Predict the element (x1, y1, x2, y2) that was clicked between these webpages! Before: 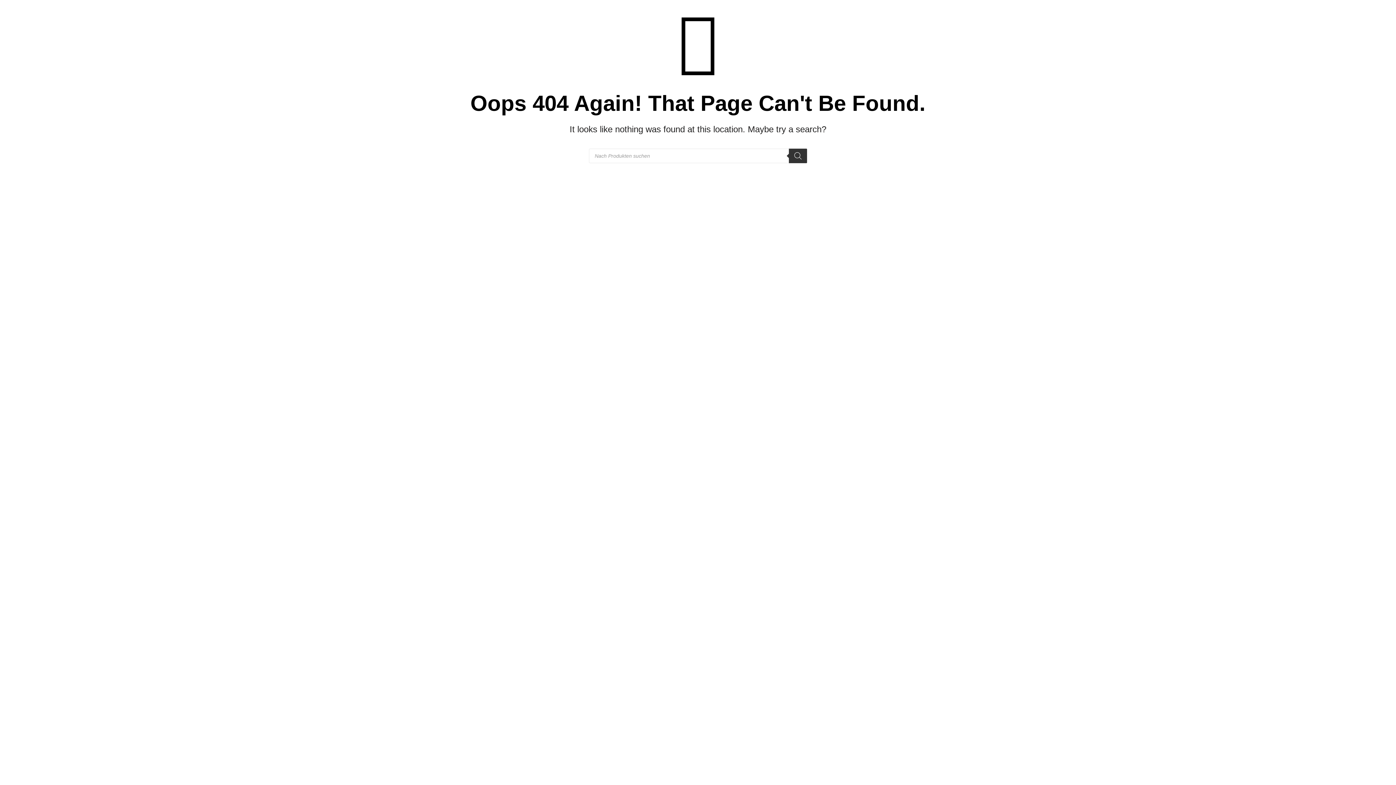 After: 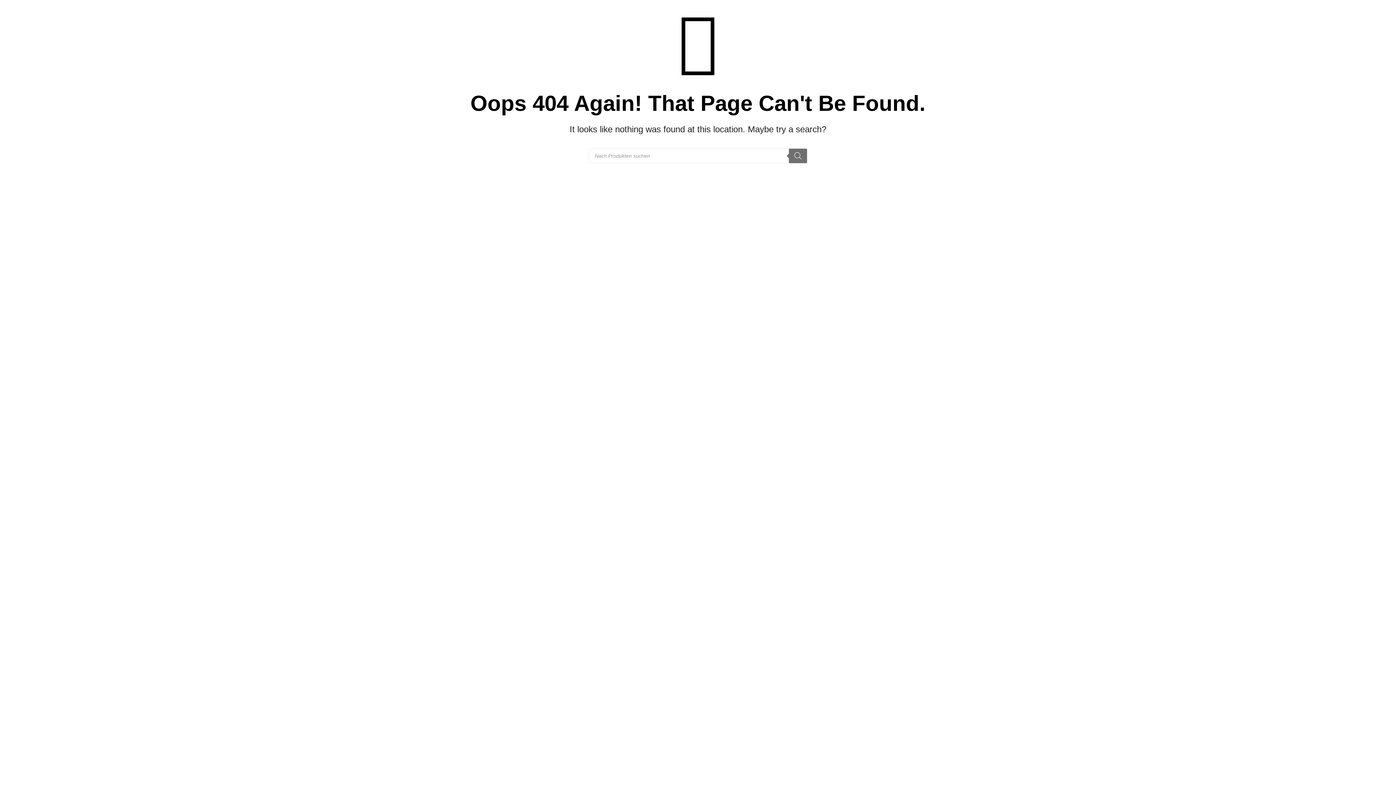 Action: bbox: (789, 148, 807, 163) label: Search